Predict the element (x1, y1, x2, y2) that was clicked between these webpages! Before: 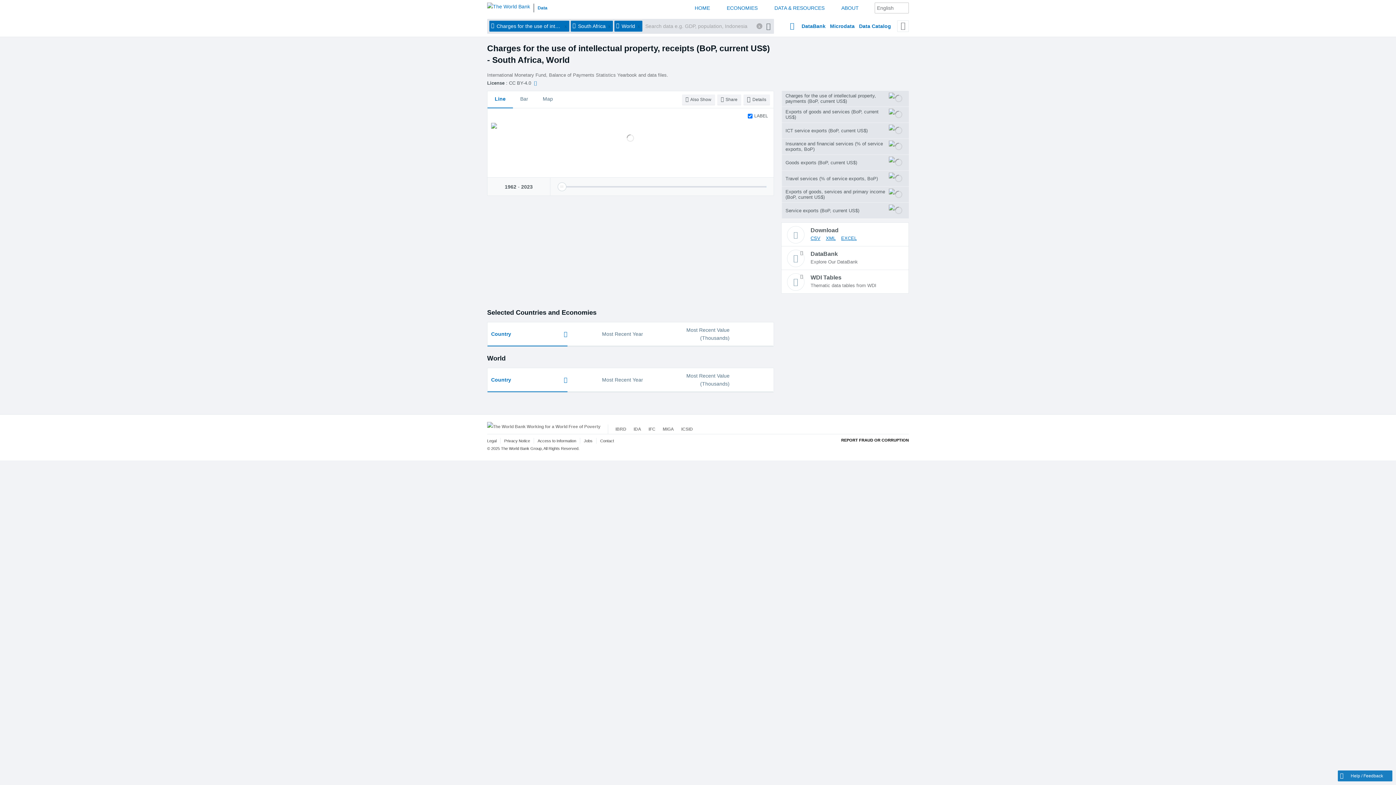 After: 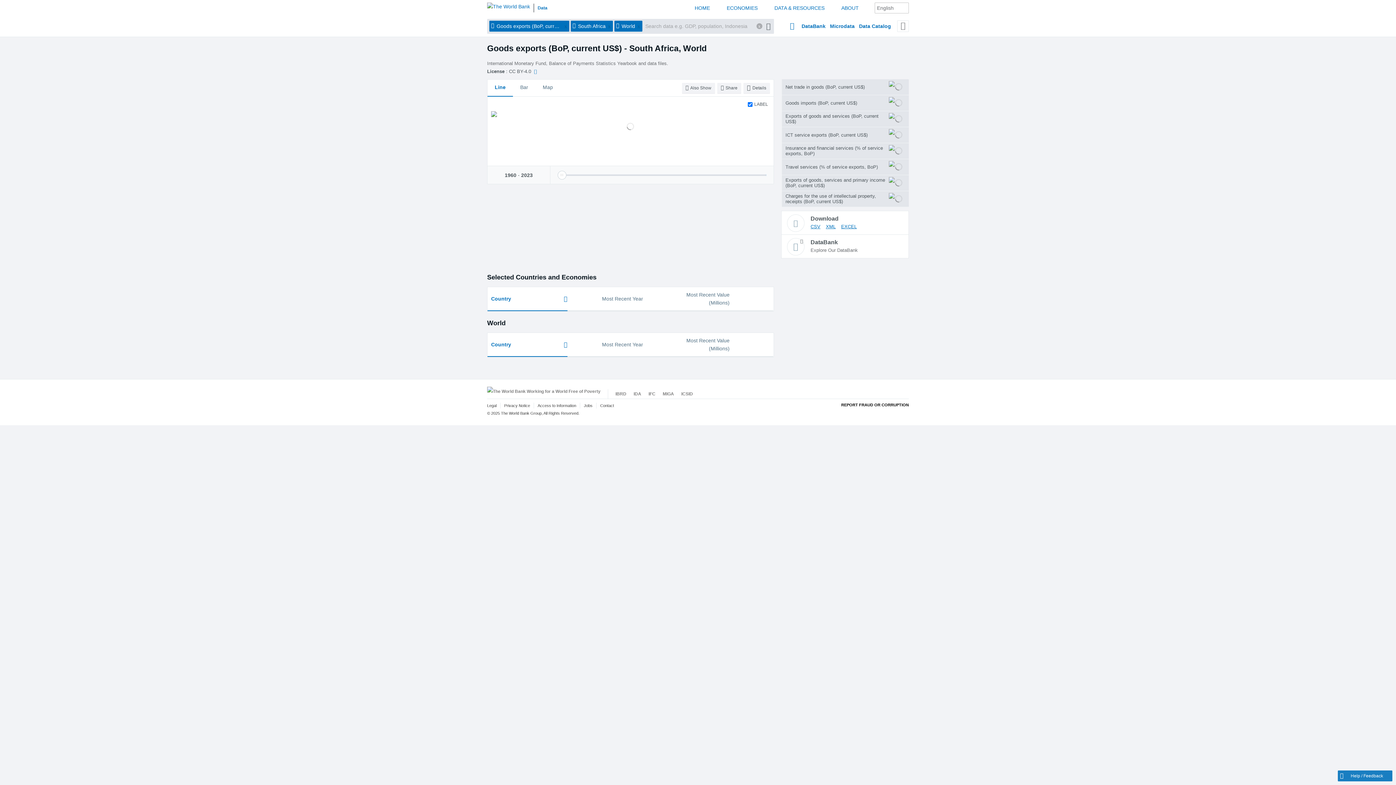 Action: bbox: (781, 154, 909, 170) label: Goods exports (BoP, current US$)	